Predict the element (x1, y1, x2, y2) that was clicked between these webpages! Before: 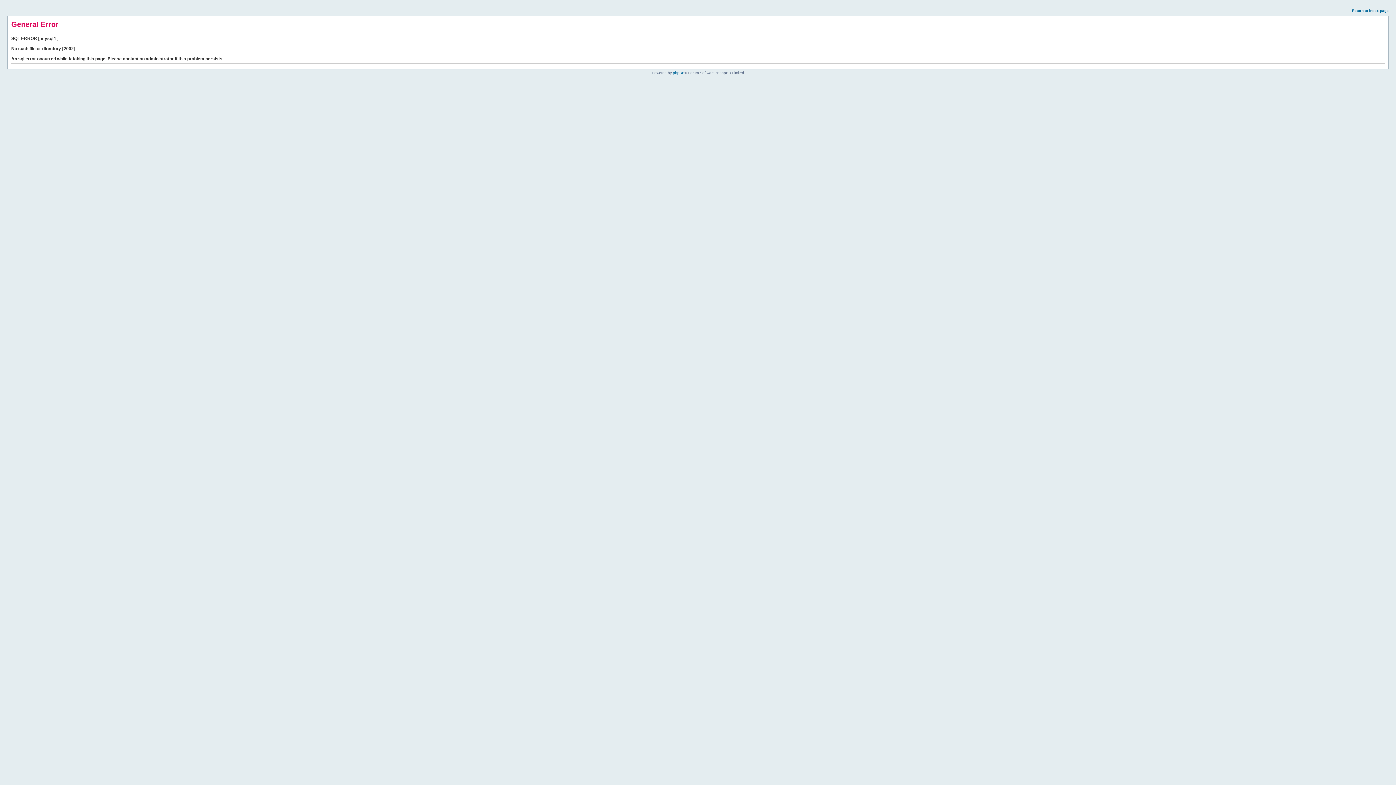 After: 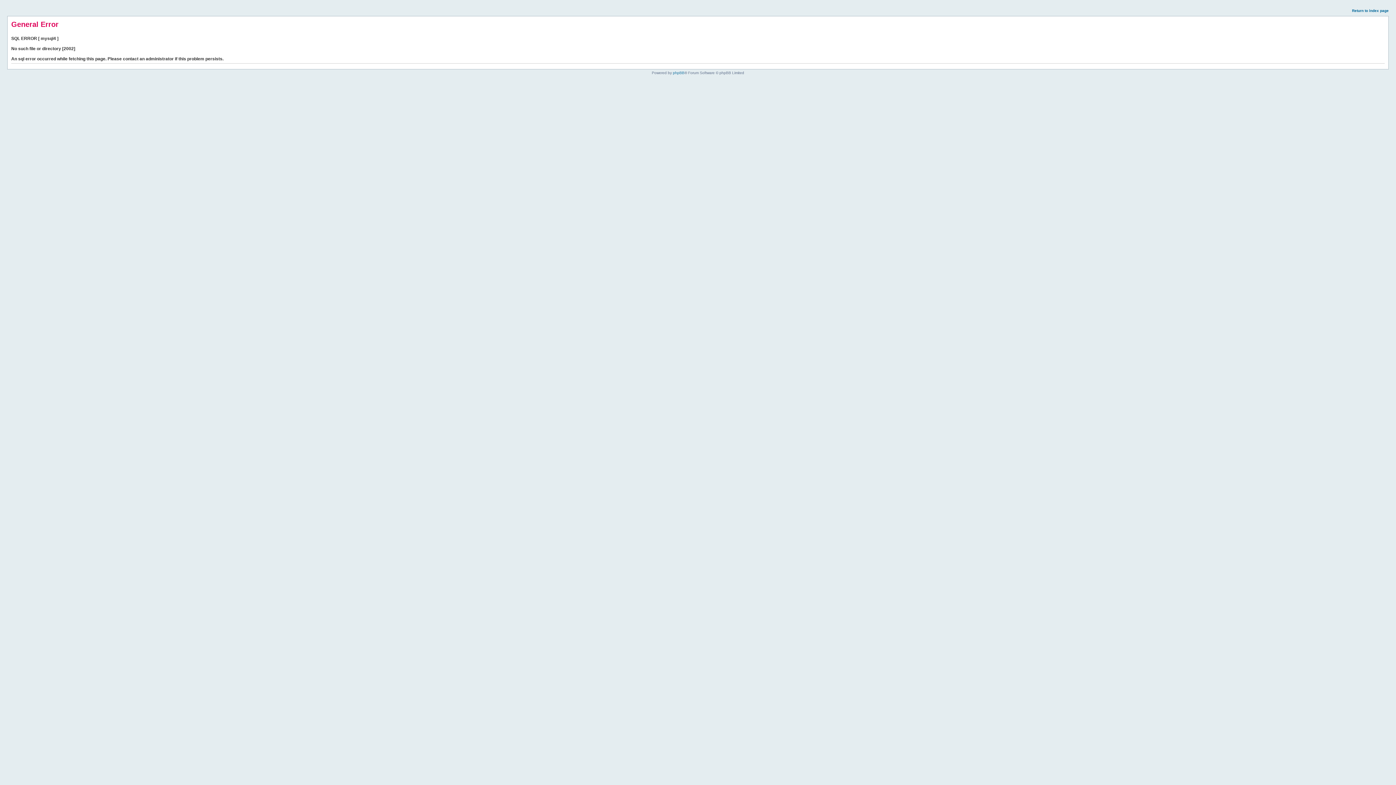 Action: label: Return to index page bbox: (1352, 8, 1389, 12)